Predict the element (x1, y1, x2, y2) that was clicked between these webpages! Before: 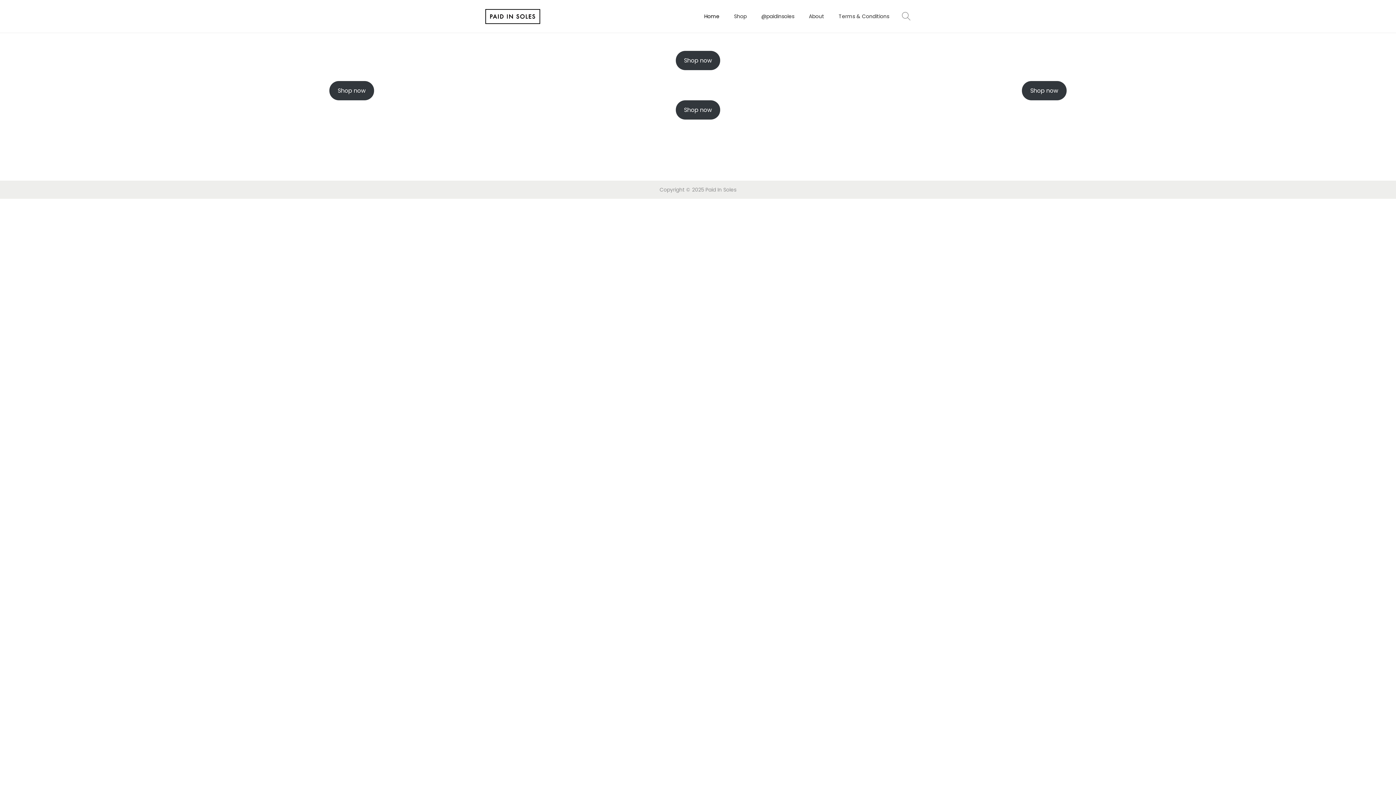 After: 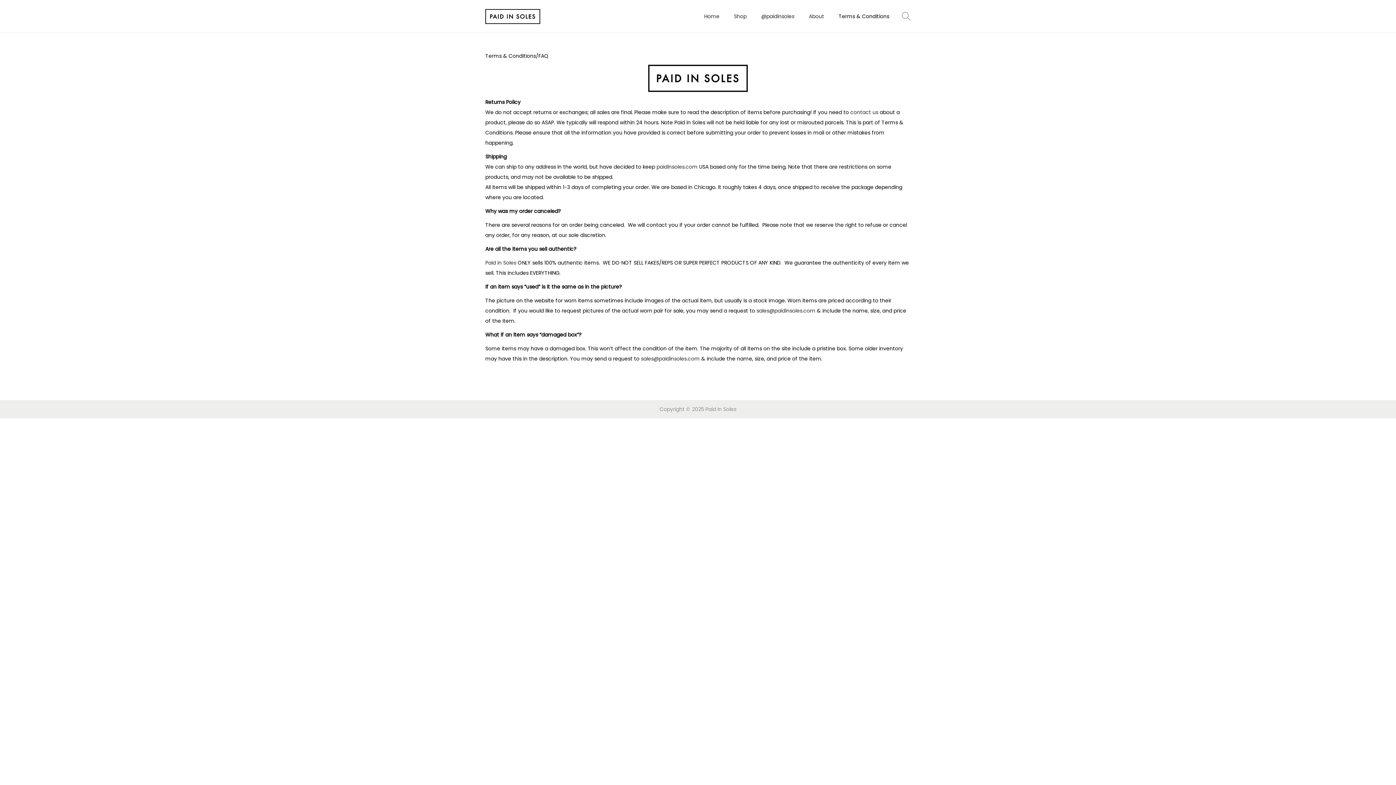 Action: label: Terms & Conditions bbox: (838, 0, 889, 32)